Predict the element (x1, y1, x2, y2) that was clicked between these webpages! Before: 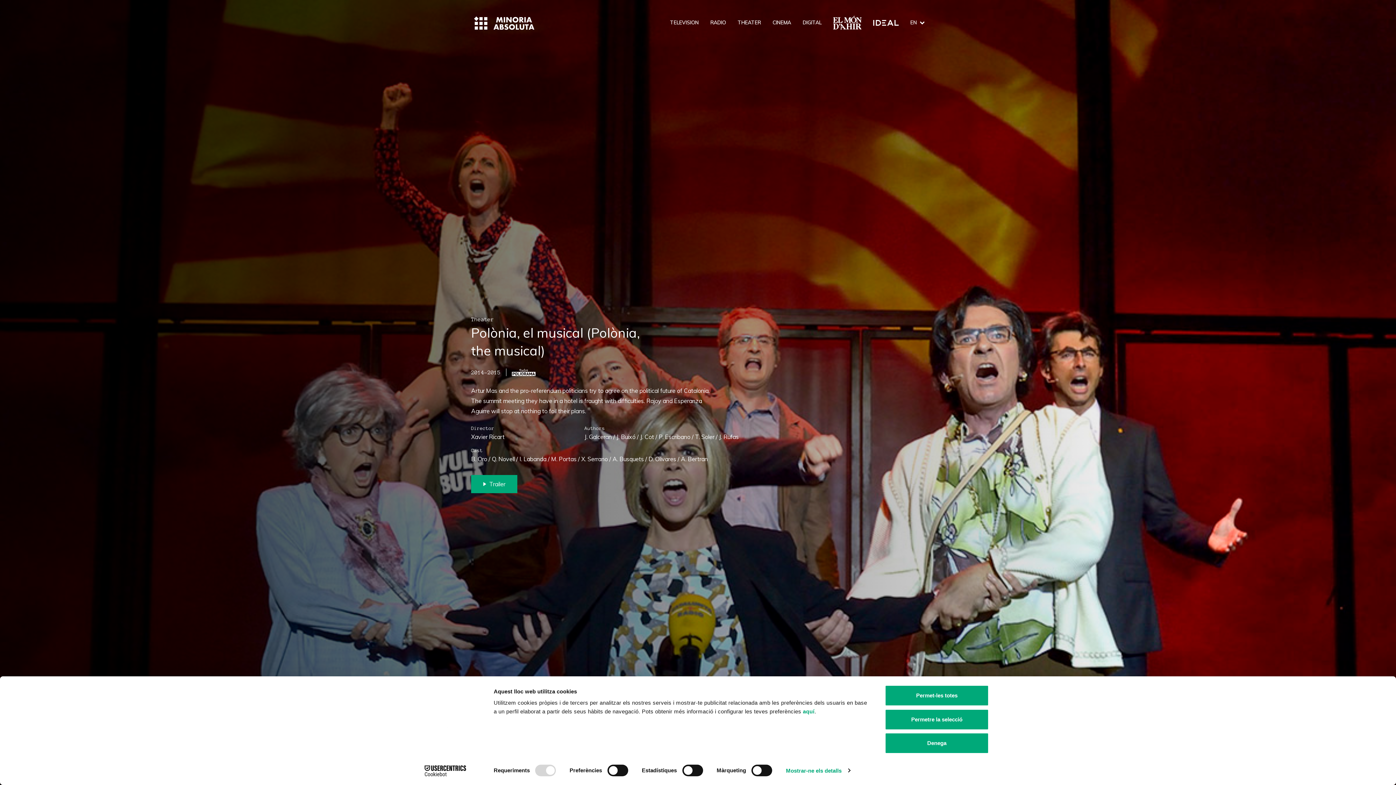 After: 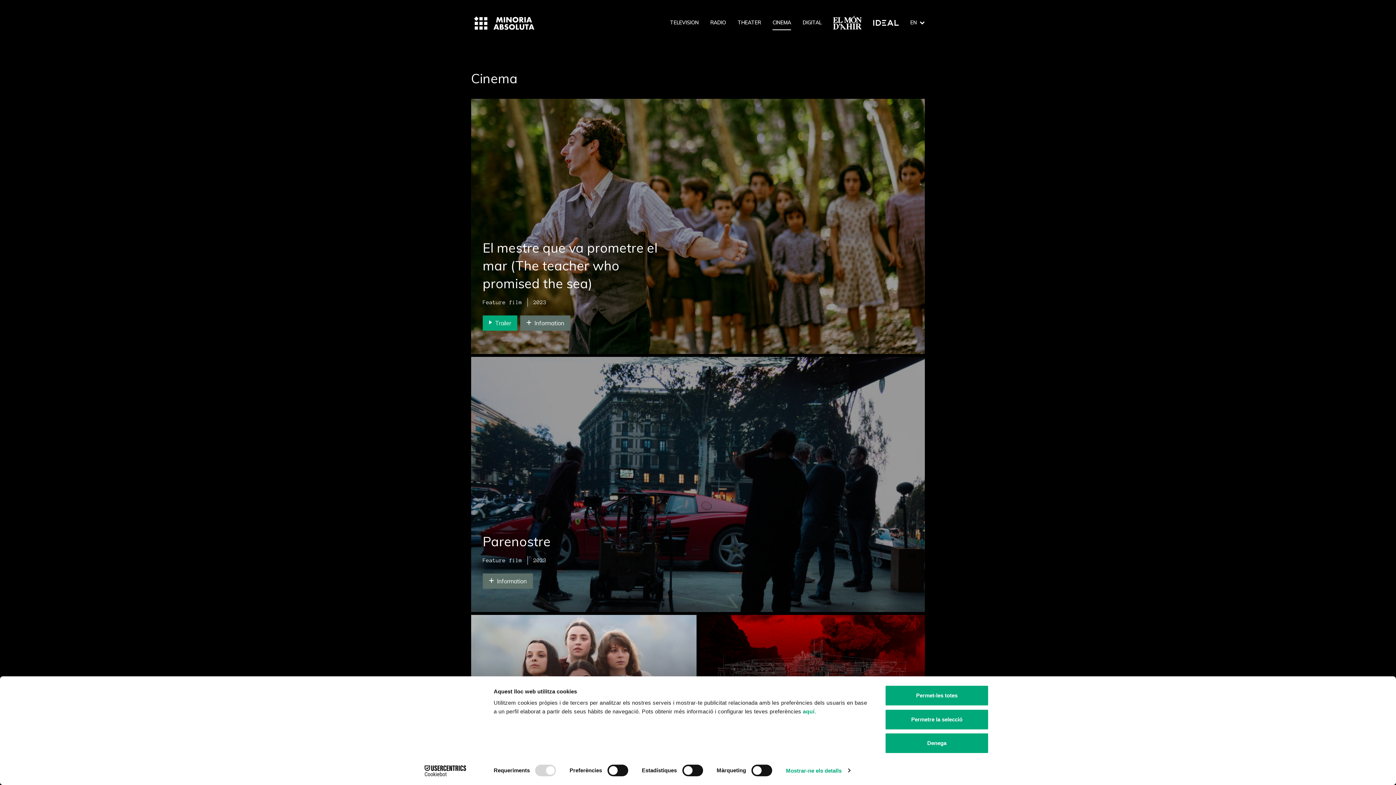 Action: bbox: (772, 16, 791, 30) label: CINEMA